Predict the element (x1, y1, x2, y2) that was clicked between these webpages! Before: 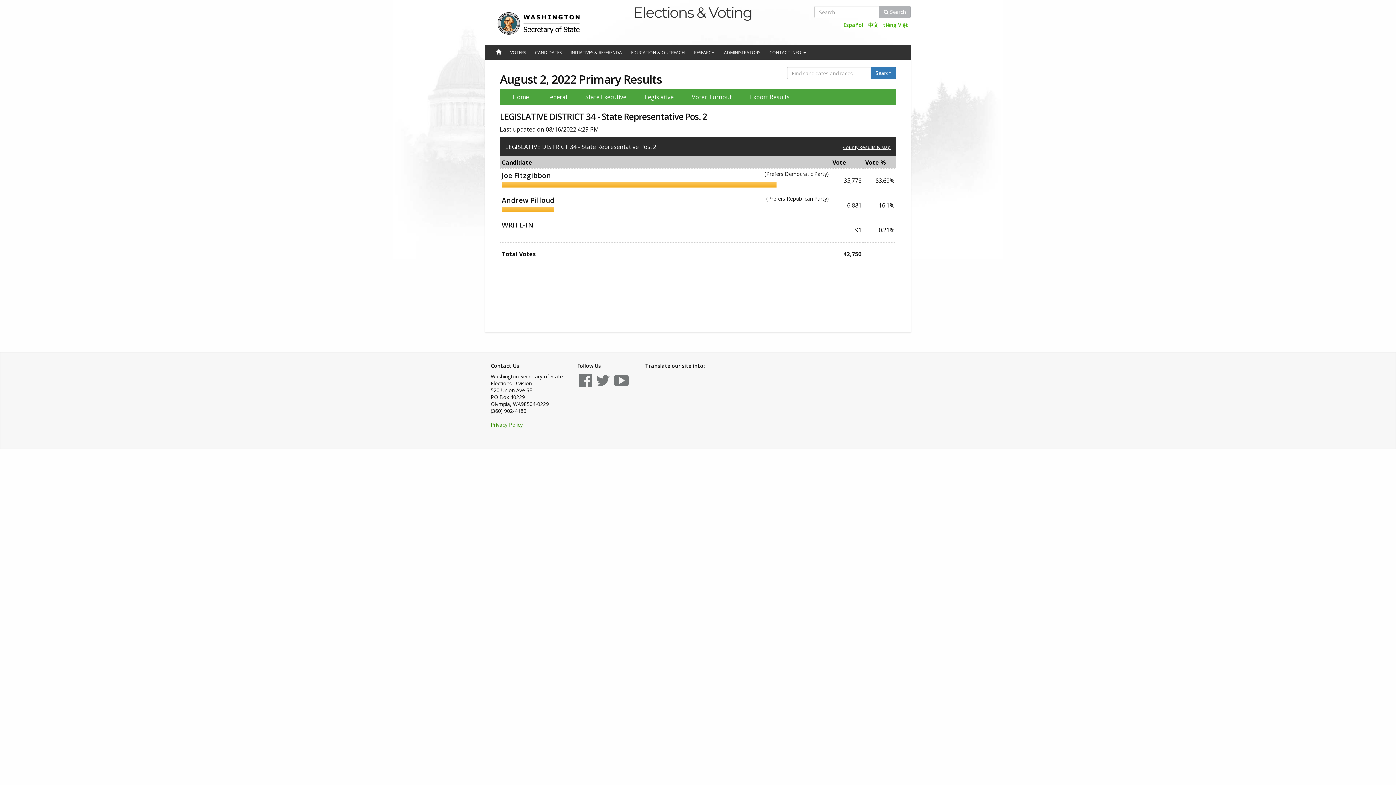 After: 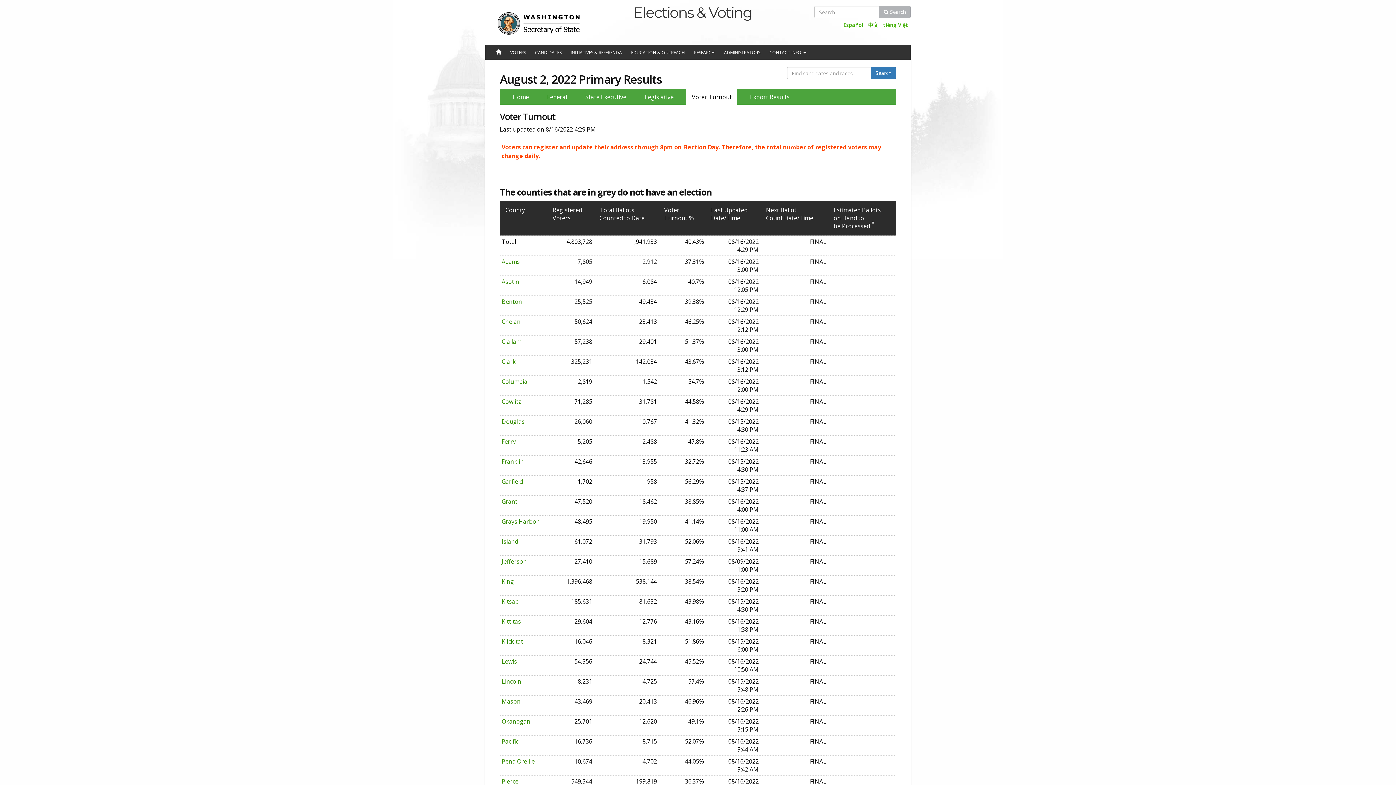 Action: bbox: (692, 93, 732, 101) label: Voter Turnout